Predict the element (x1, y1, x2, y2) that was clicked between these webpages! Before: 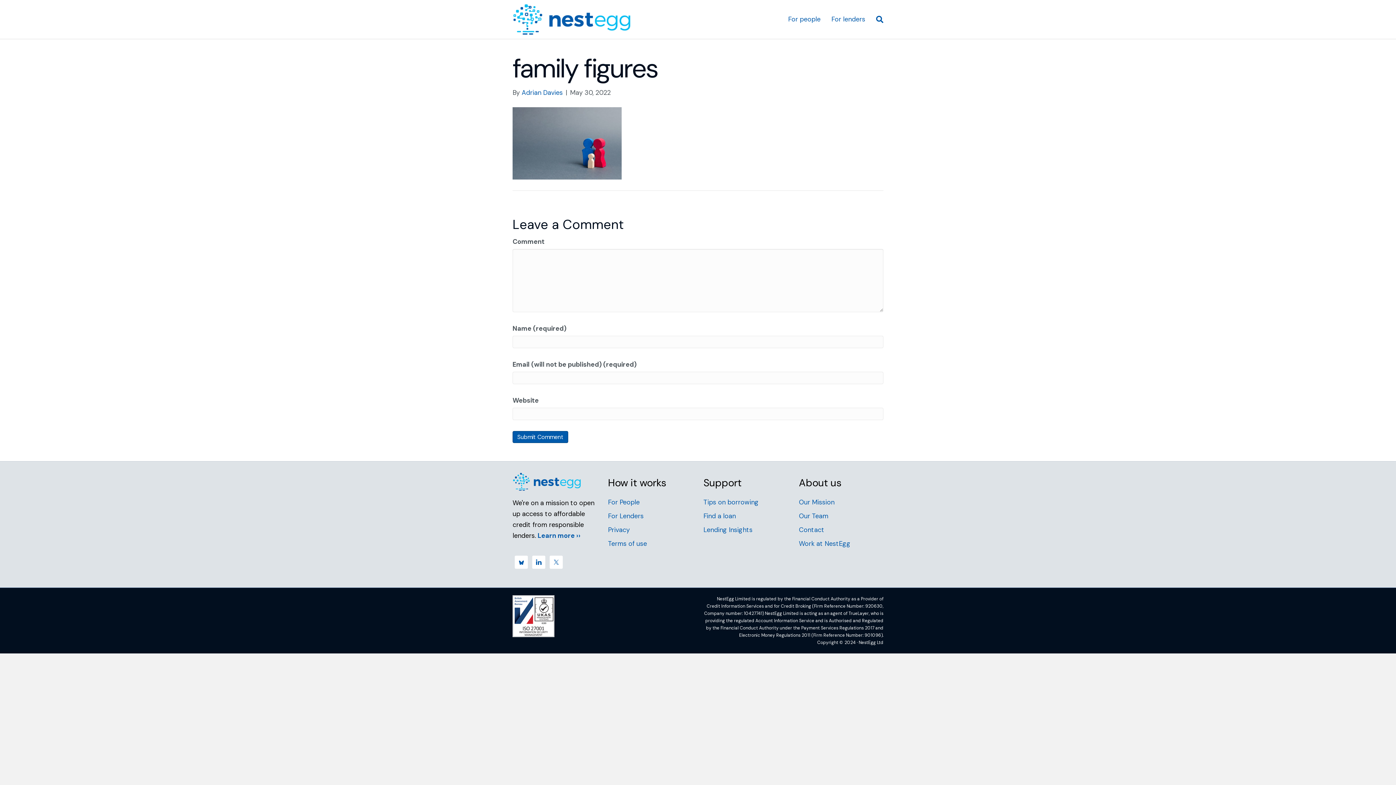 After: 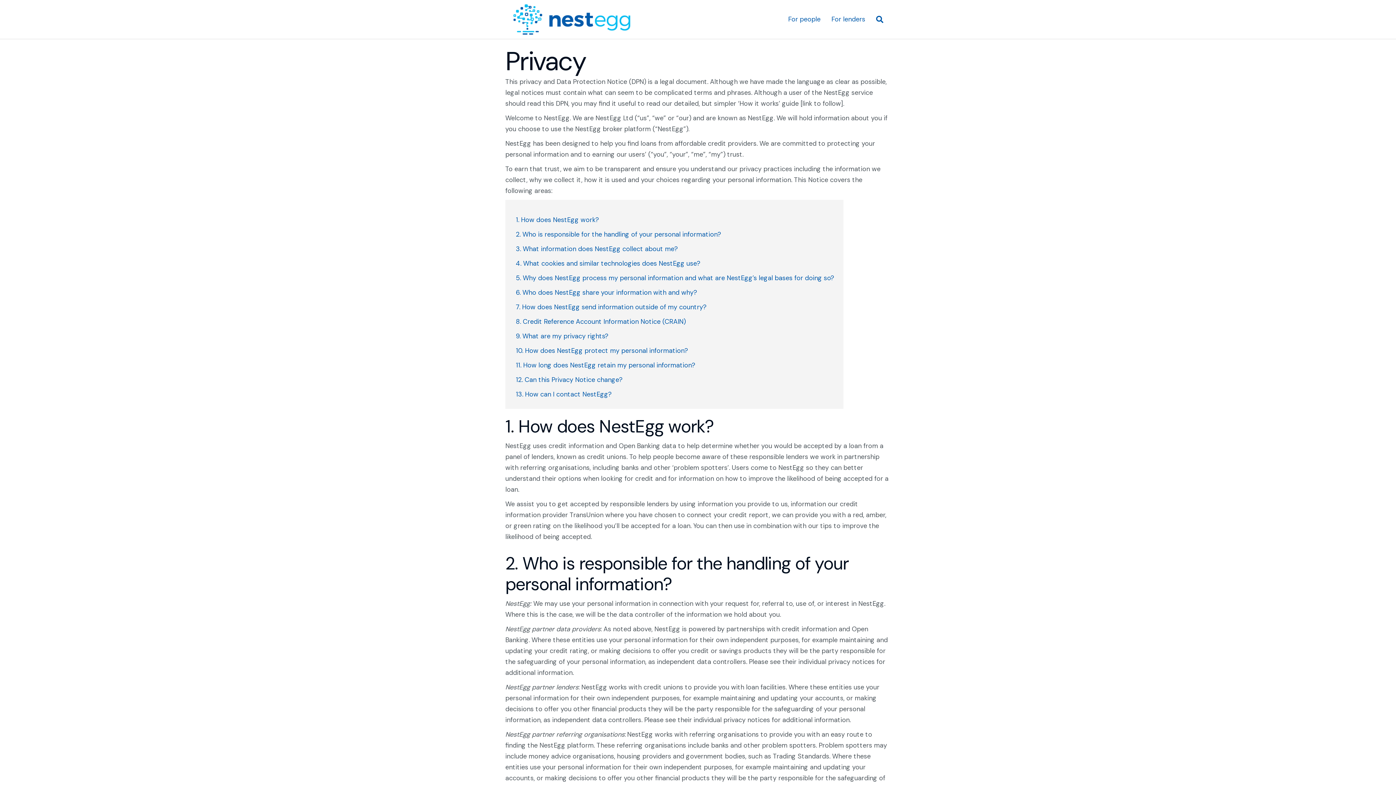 Action: bbox: (608, 525, 630, 534) label: Privacy